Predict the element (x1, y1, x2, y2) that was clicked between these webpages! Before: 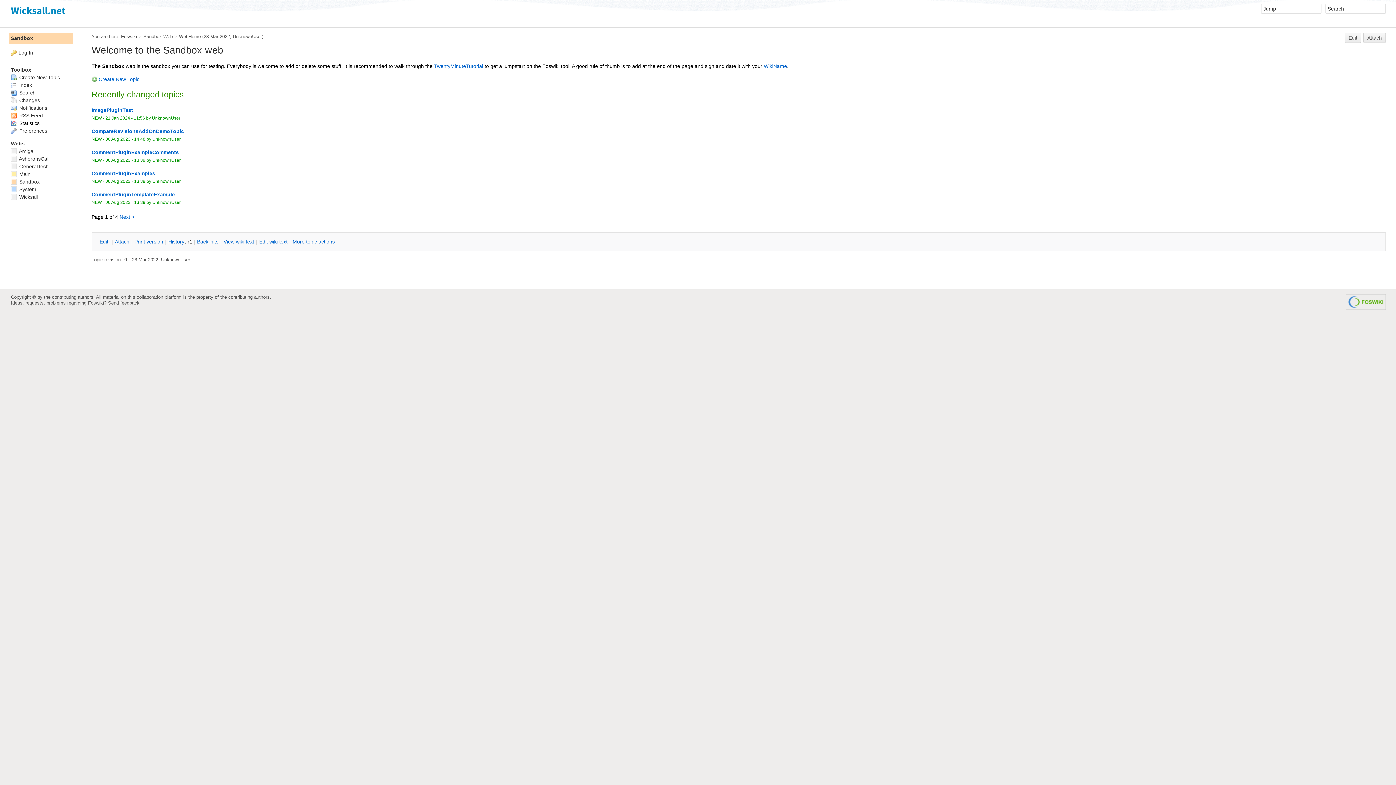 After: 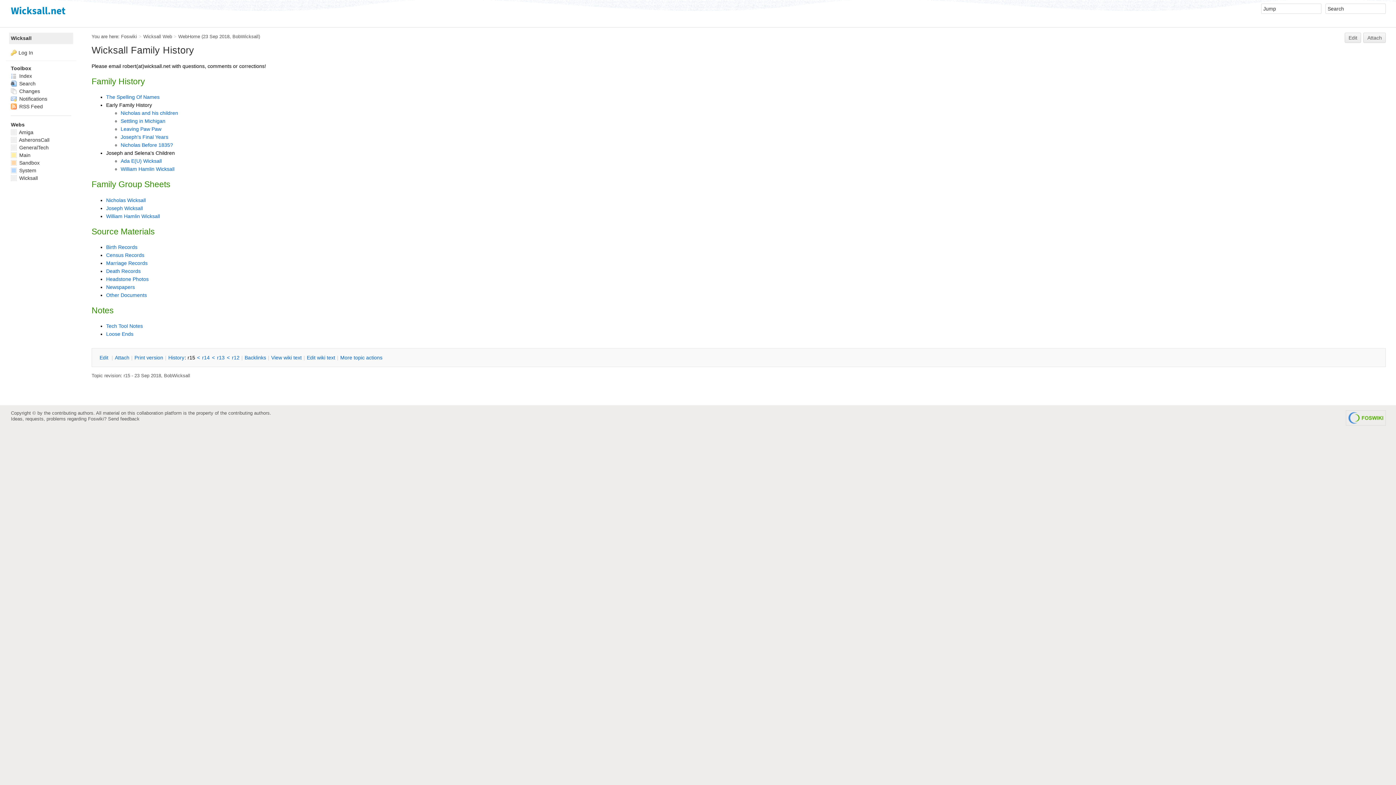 Action: bbox: (10, 194, 37, 199) label:  Wicksall